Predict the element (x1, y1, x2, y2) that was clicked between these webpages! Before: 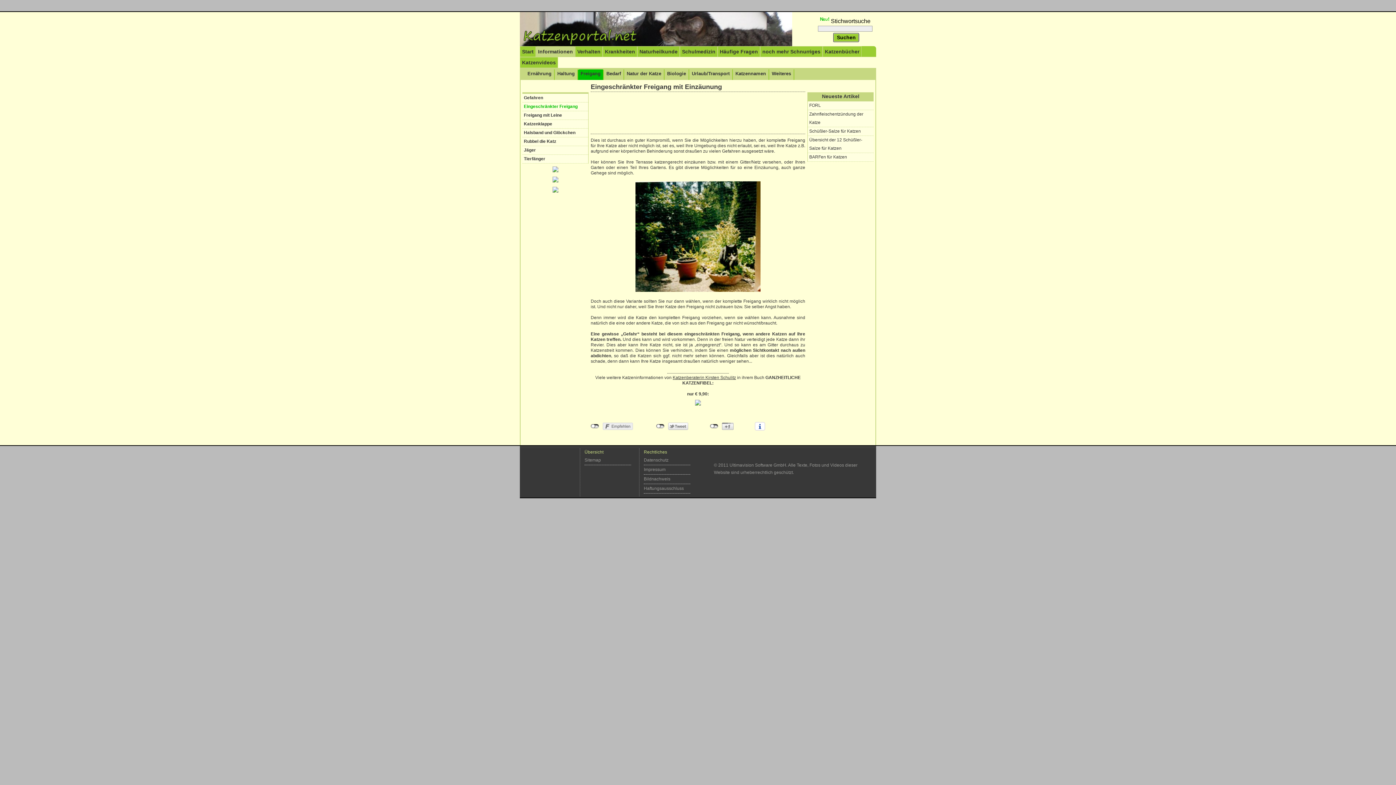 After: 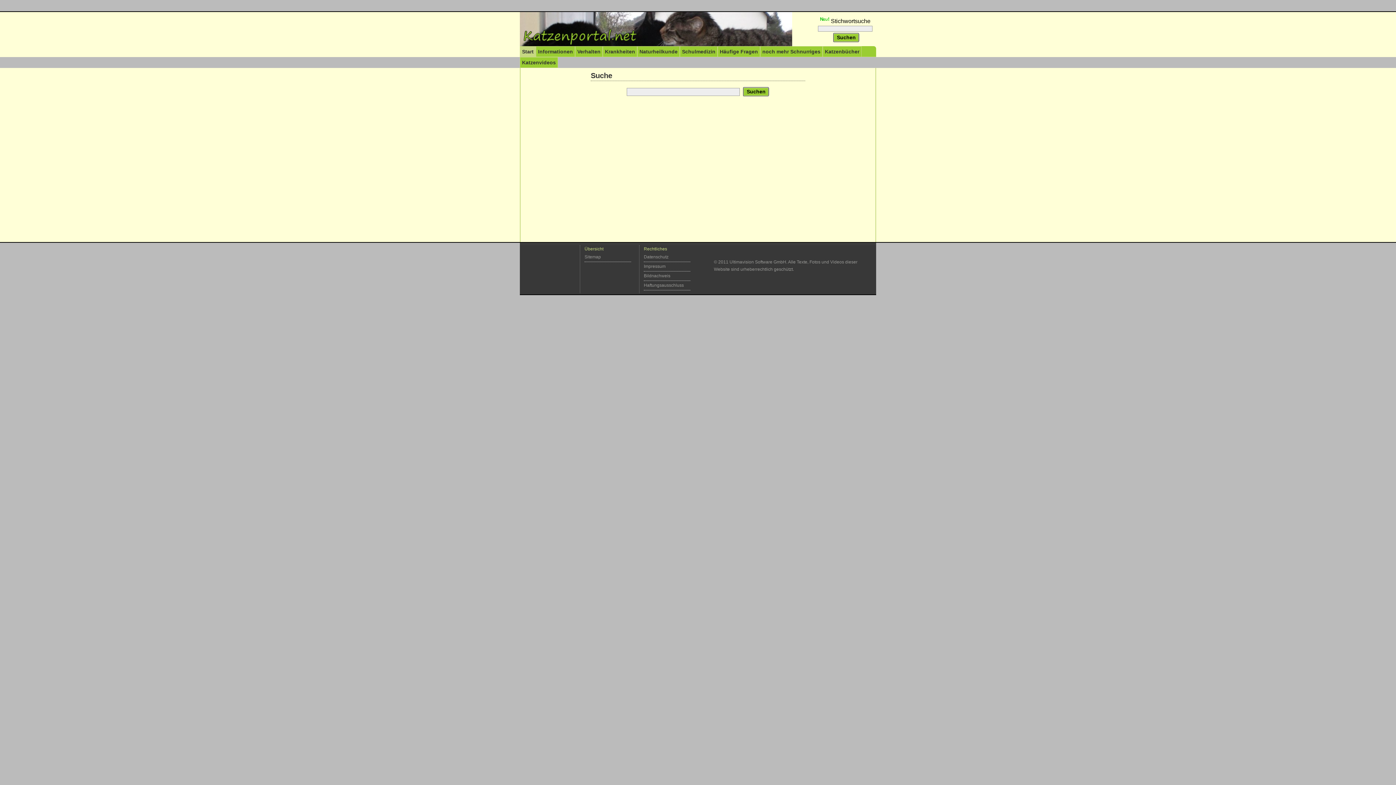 Action: bbox: (833, 32, 859, 42) label: Suchen